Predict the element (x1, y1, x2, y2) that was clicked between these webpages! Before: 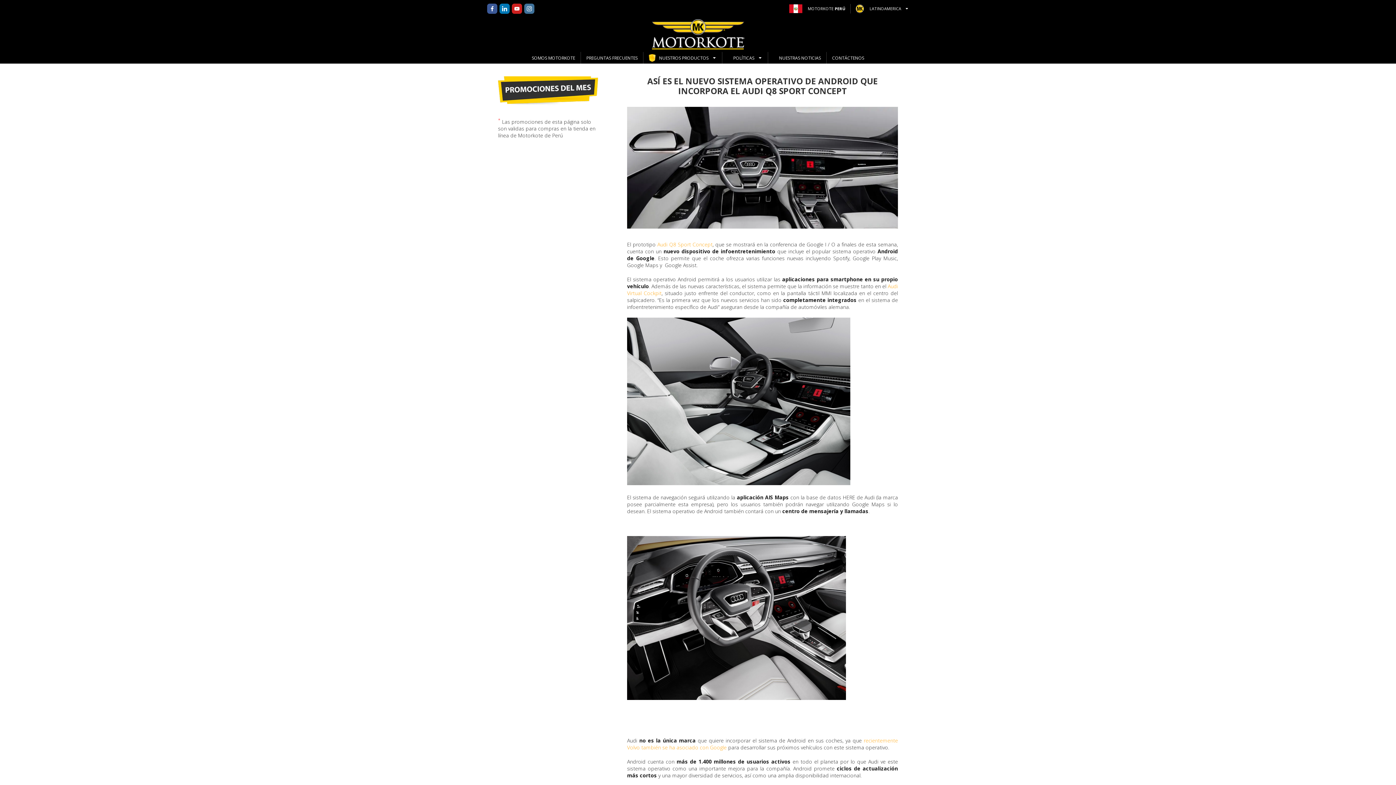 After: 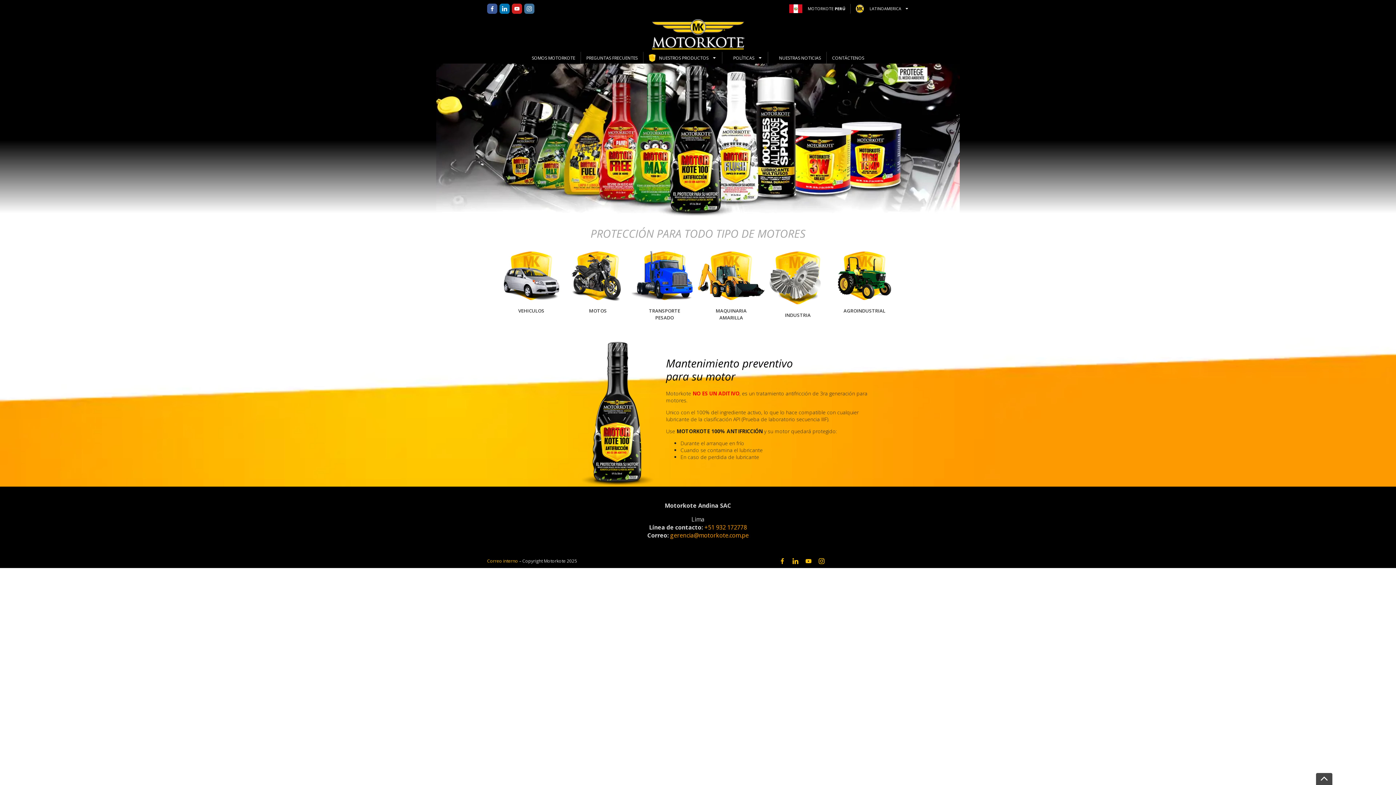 Action: bbox: (651, 18, 744, 49)